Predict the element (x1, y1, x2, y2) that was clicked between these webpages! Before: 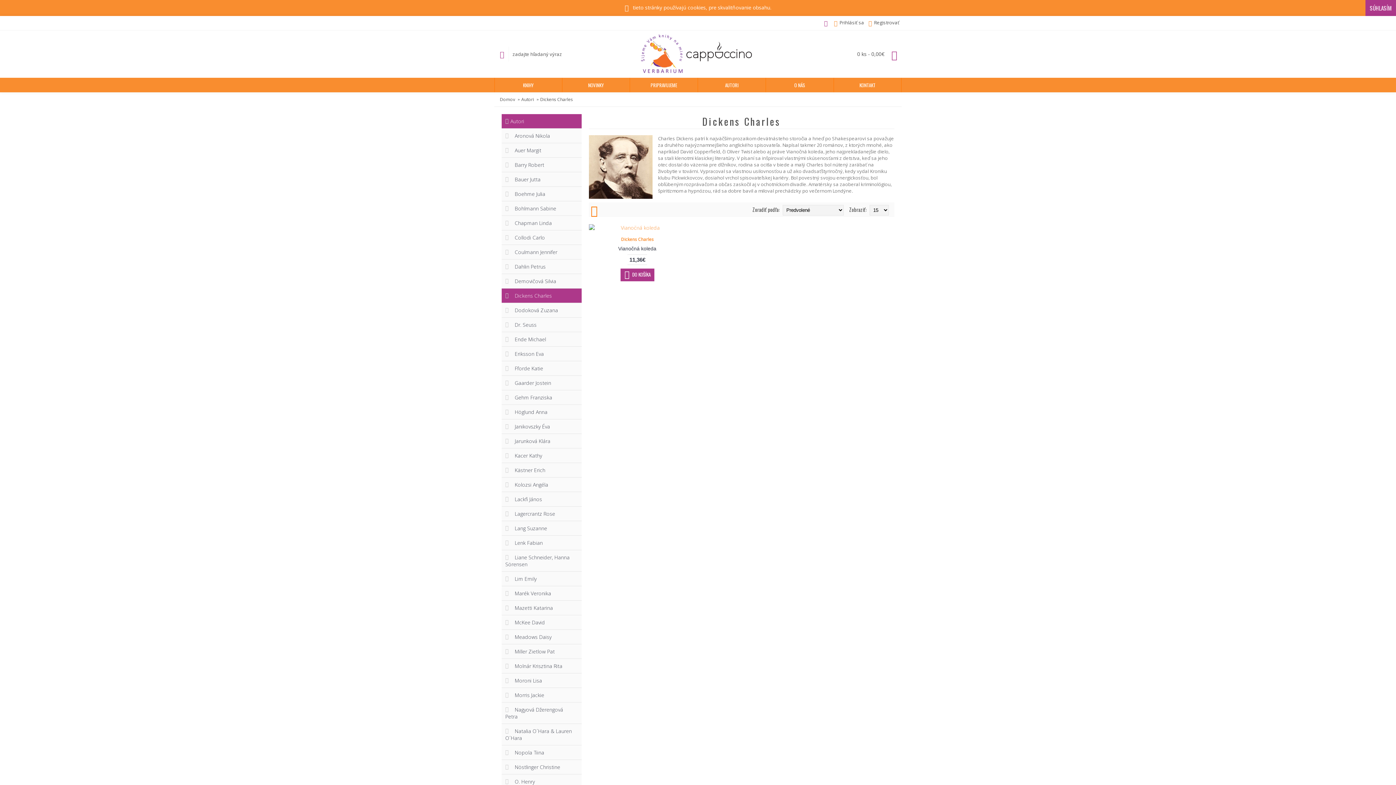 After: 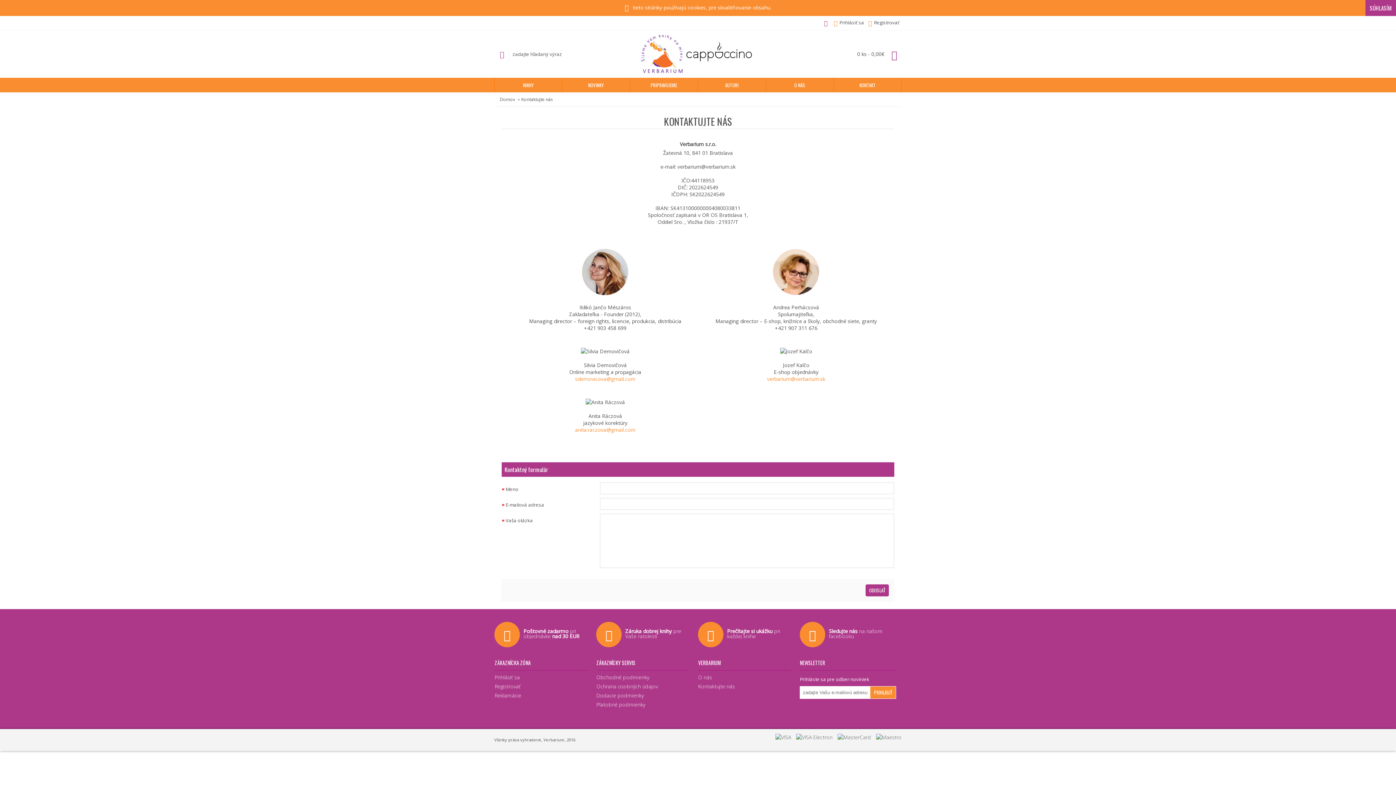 Action: bbox: (834, 77, 901, 92) label: KONTAKT